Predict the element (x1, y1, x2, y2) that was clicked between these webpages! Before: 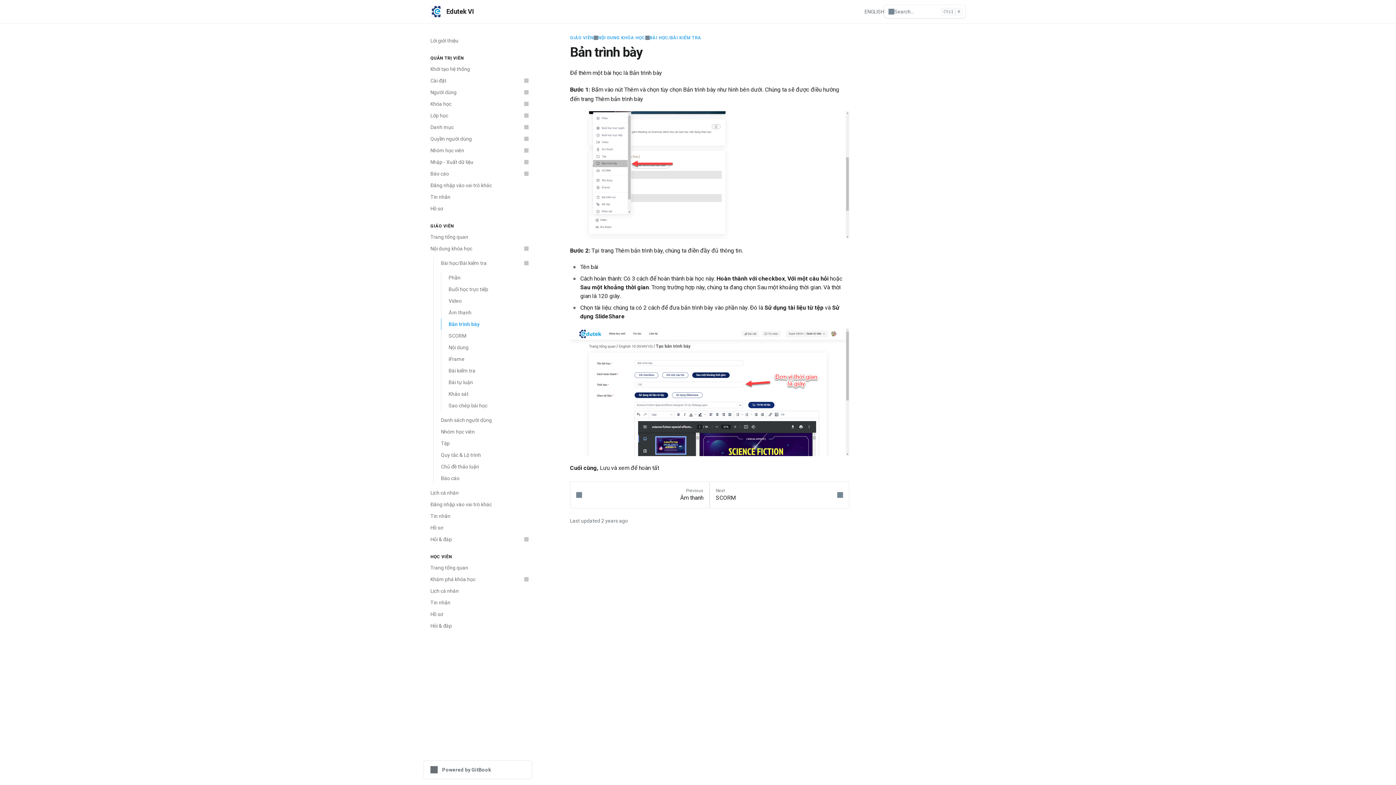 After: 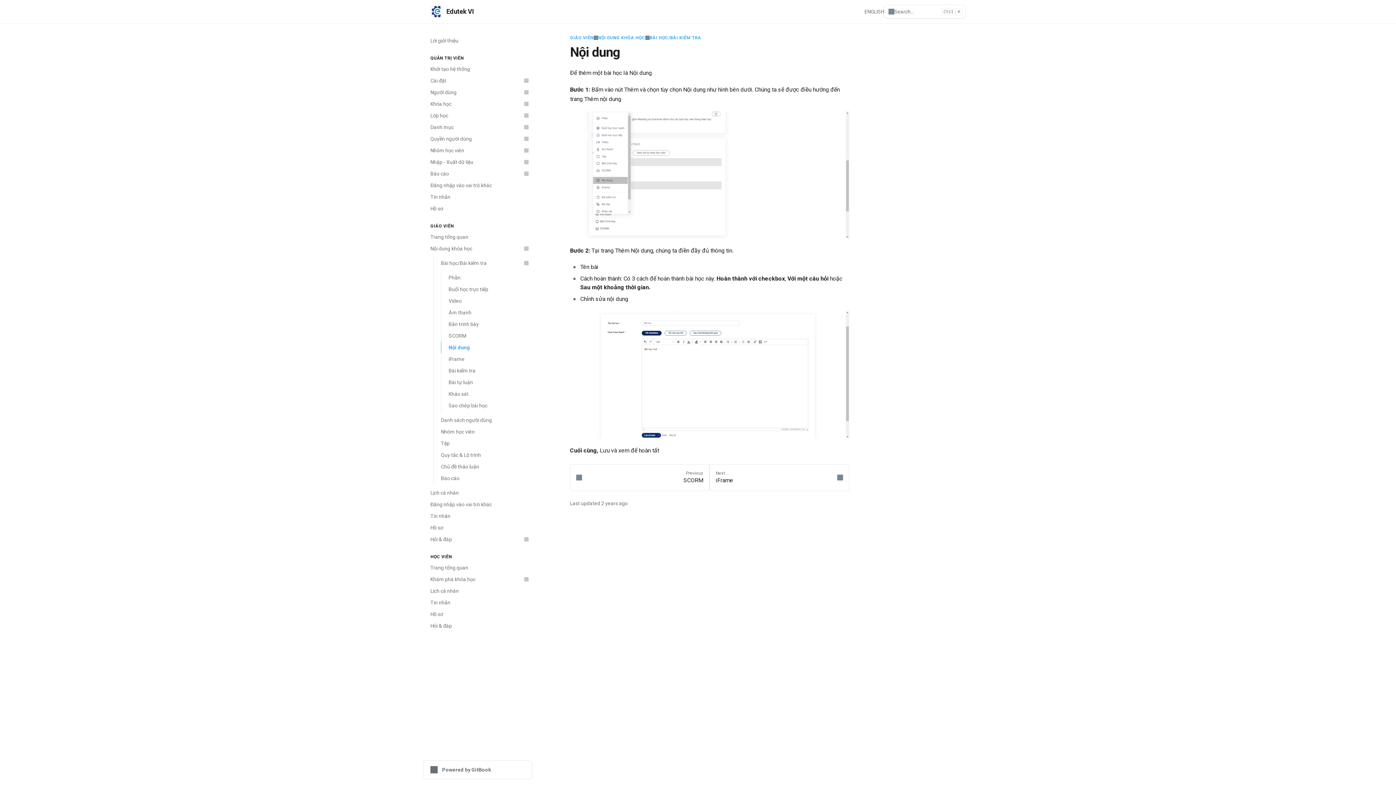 Action: label: Nội dung bbox: (441, 341, 532, 353)